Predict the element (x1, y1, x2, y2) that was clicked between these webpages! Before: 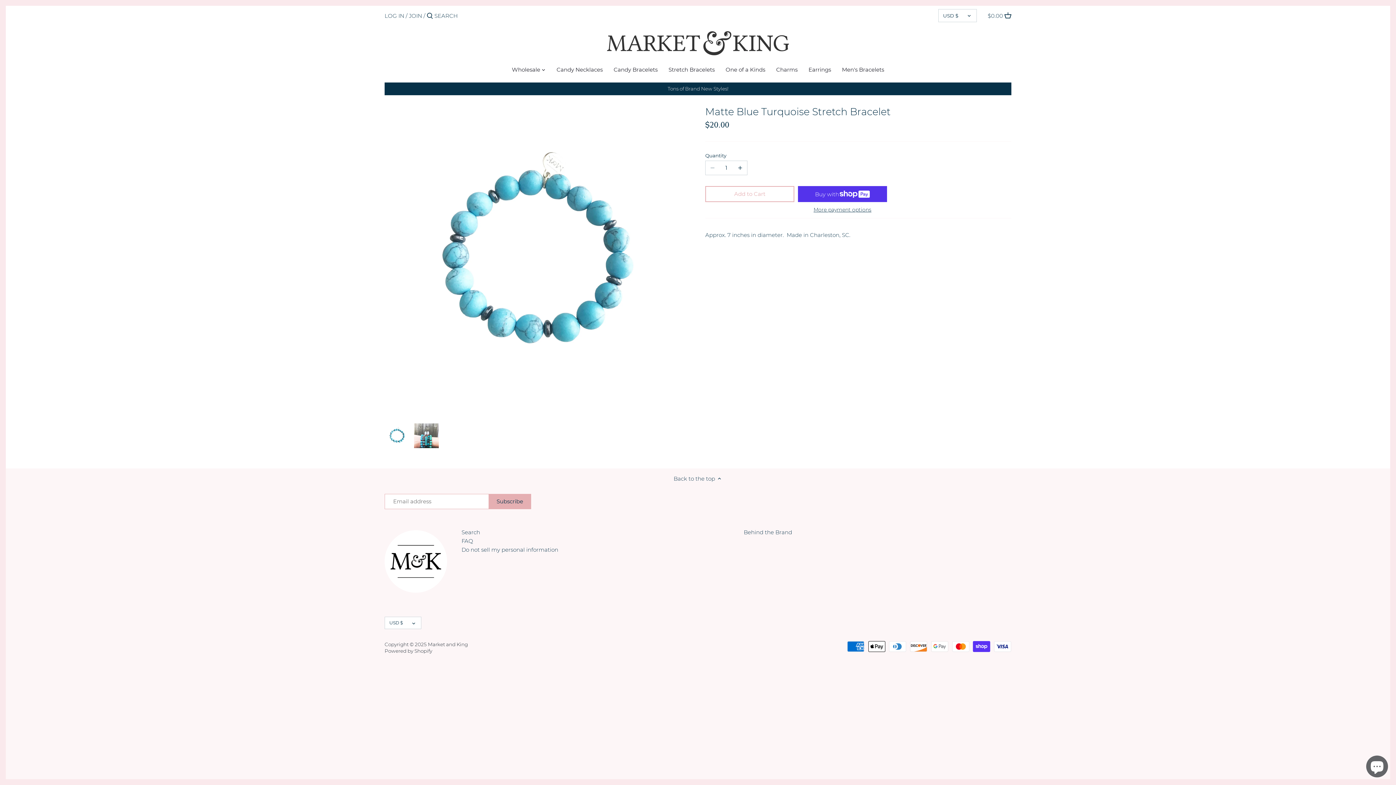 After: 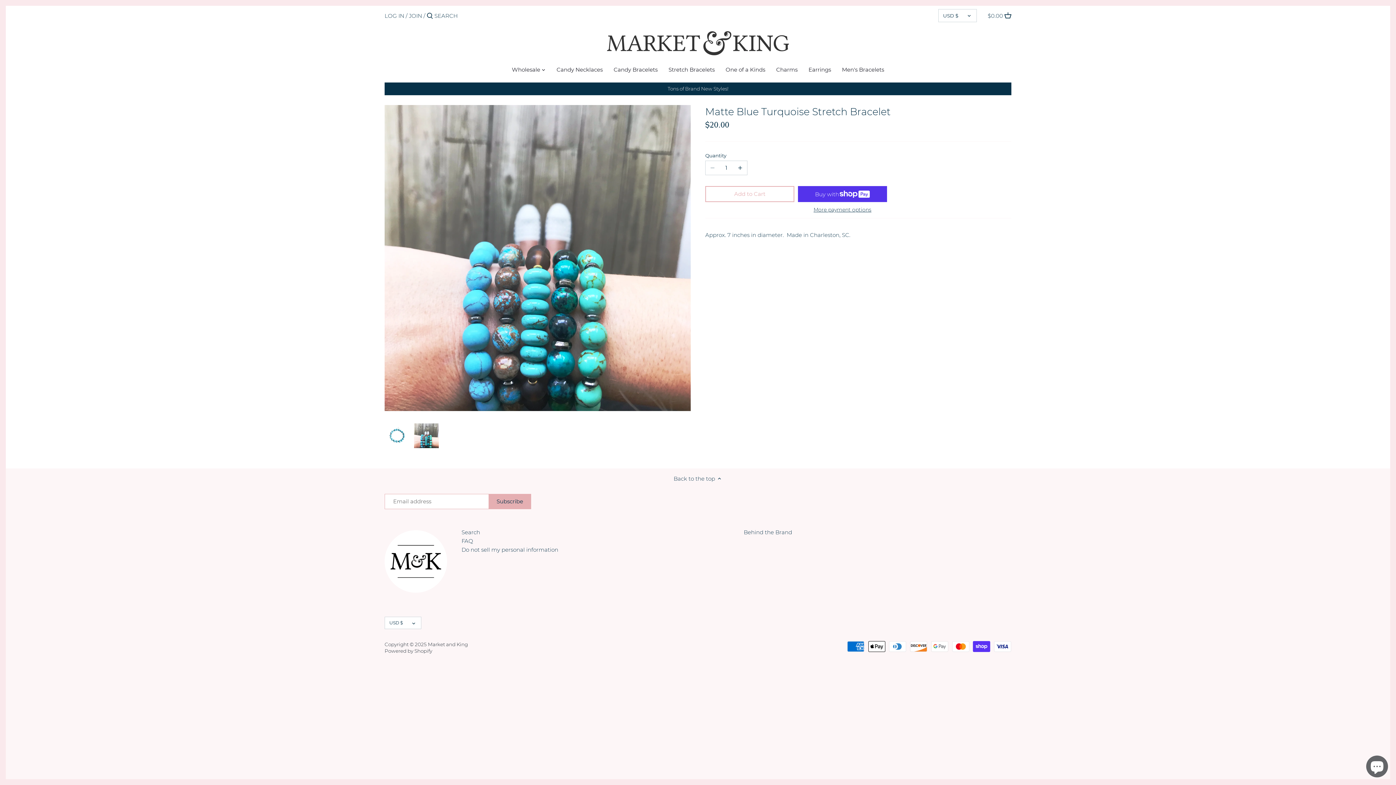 Action: label: Select thumbnail bbox: (413, 423, 439, 448)